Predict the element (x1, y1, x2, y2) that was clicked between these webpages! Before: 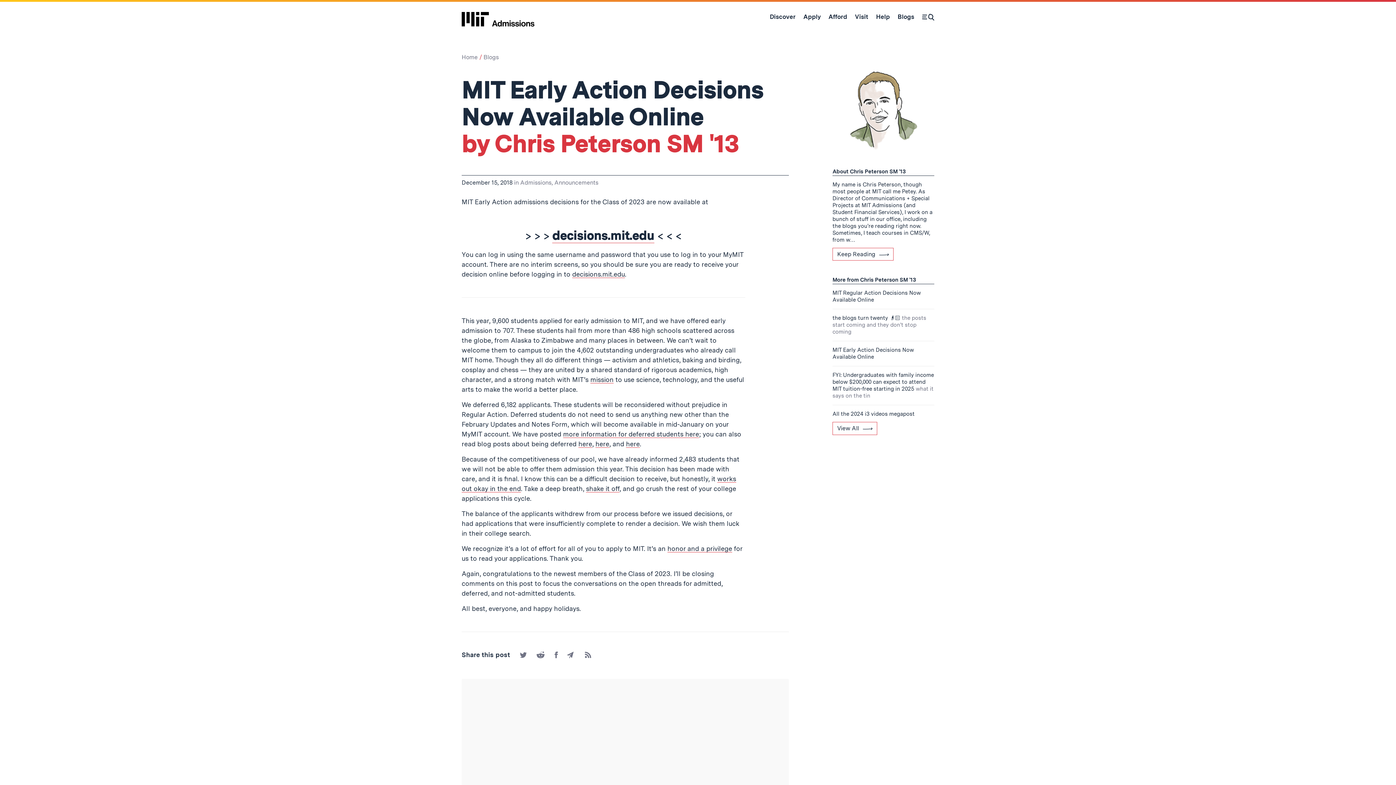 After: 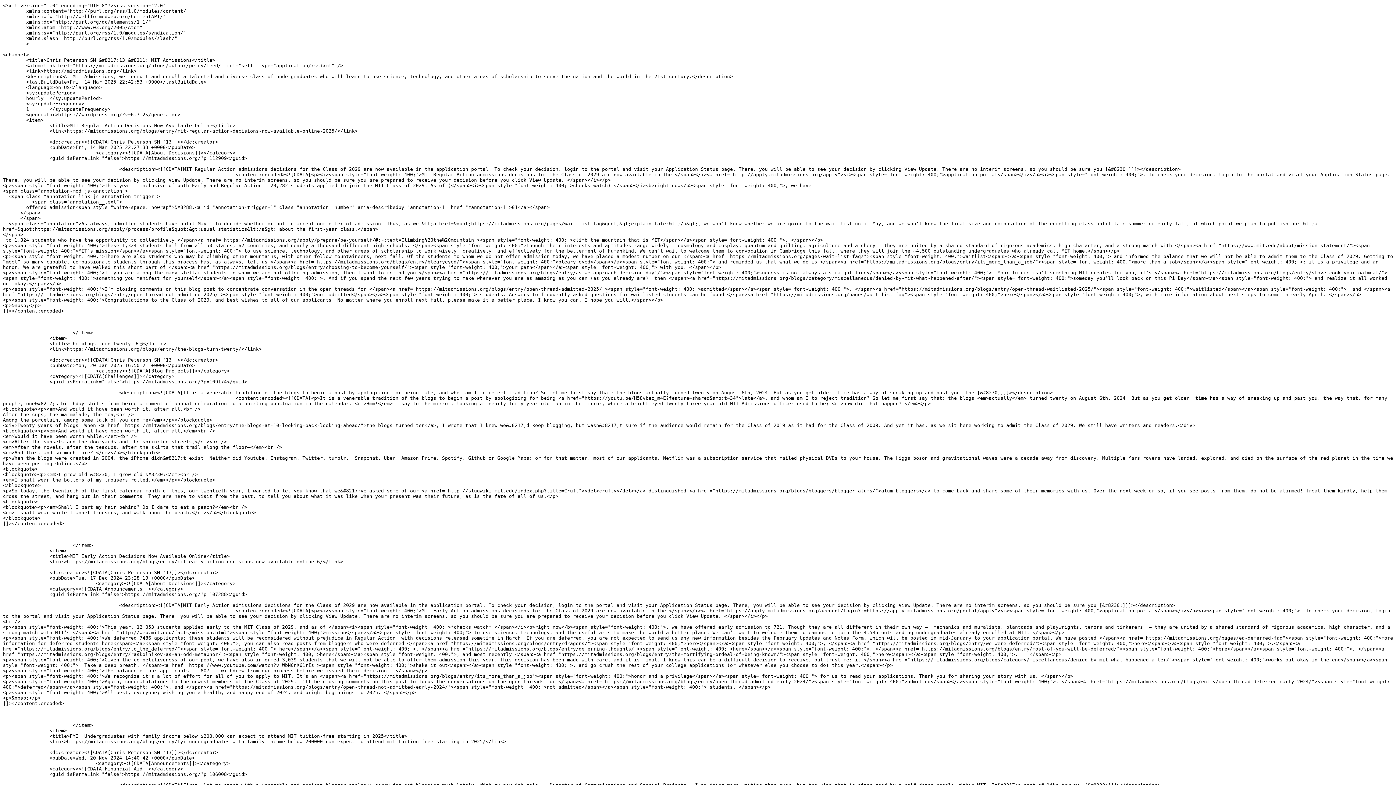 Action: label: Subscribe to the RSS Feed bbox: (585, 650, 591, 661)